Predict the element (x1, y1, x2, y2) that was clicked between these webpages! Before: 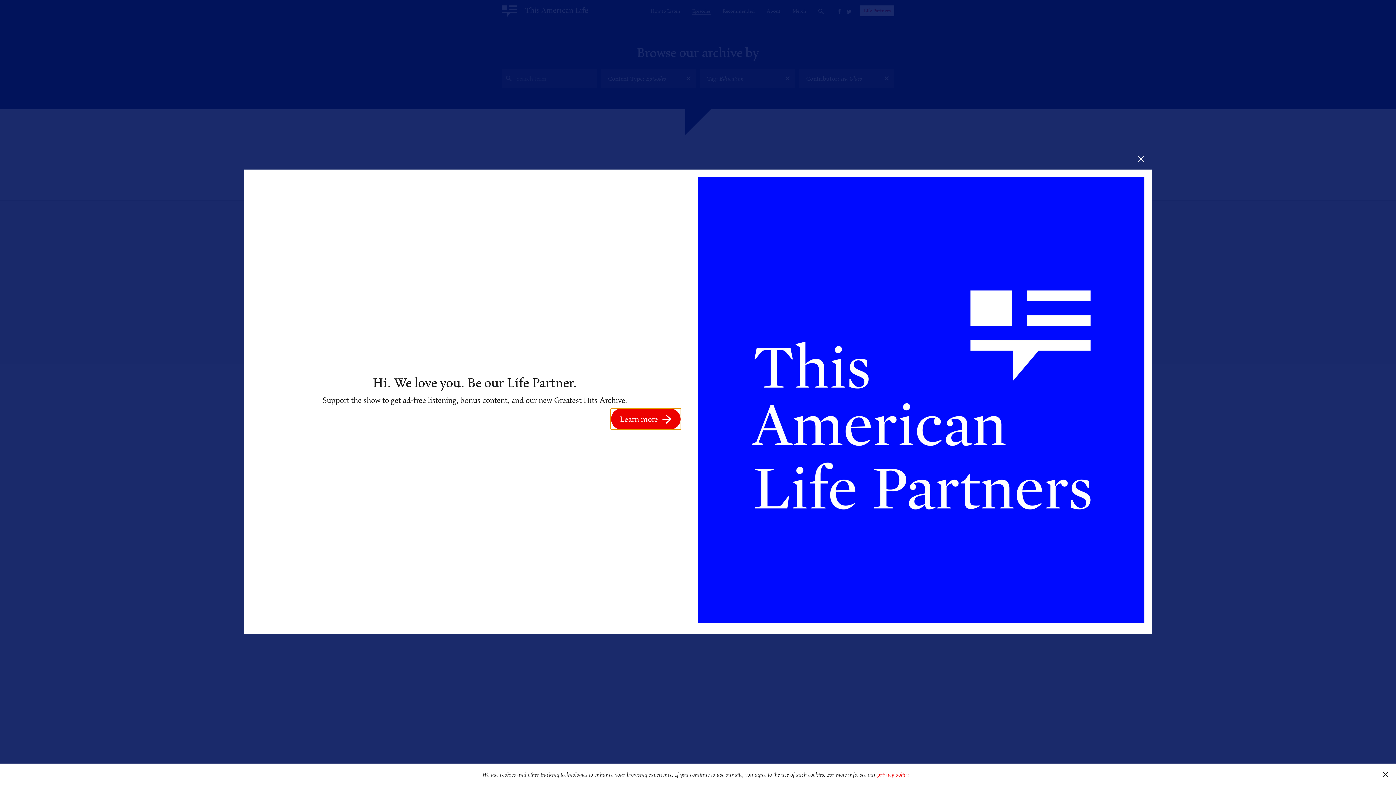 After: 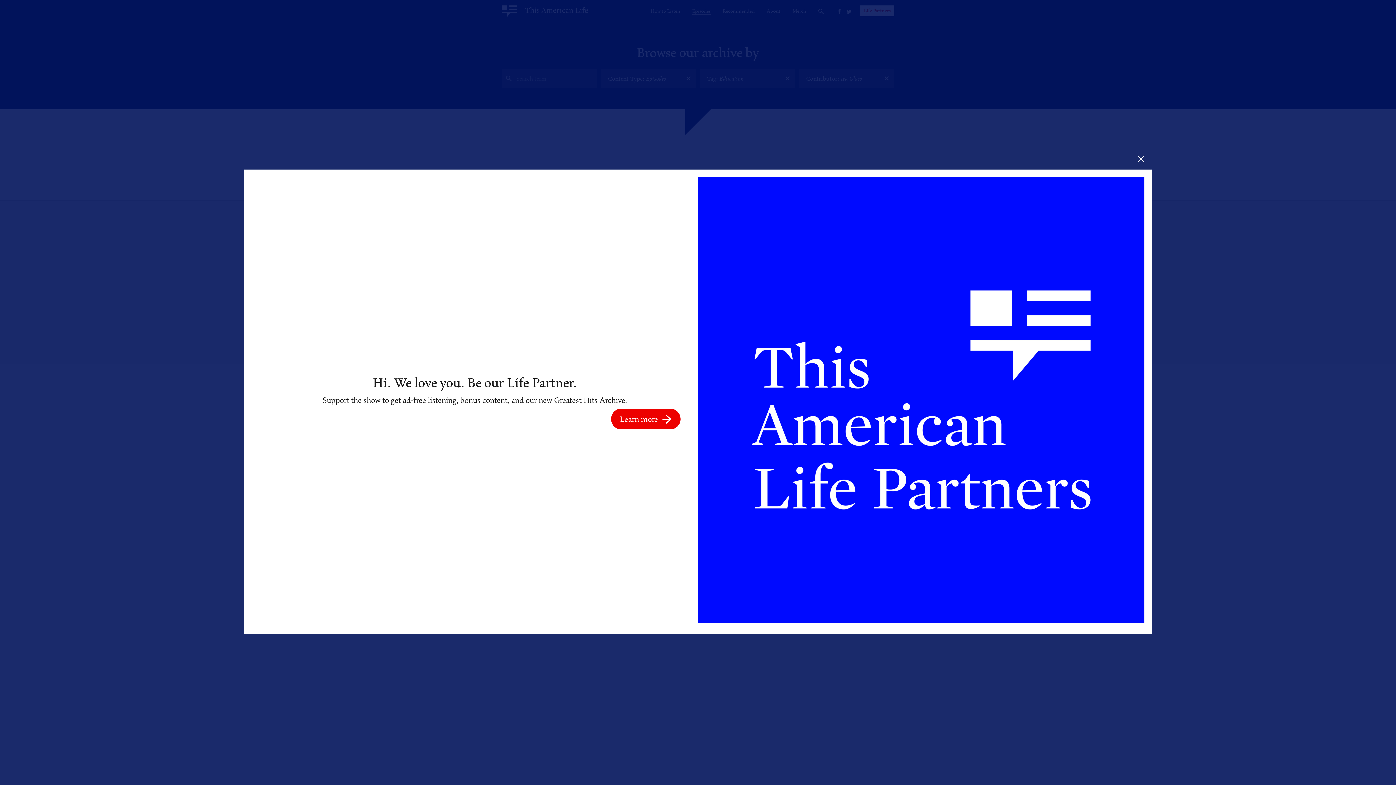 Action: label: dismiss cookie message bbox: (1375, 764, 1396, 785)